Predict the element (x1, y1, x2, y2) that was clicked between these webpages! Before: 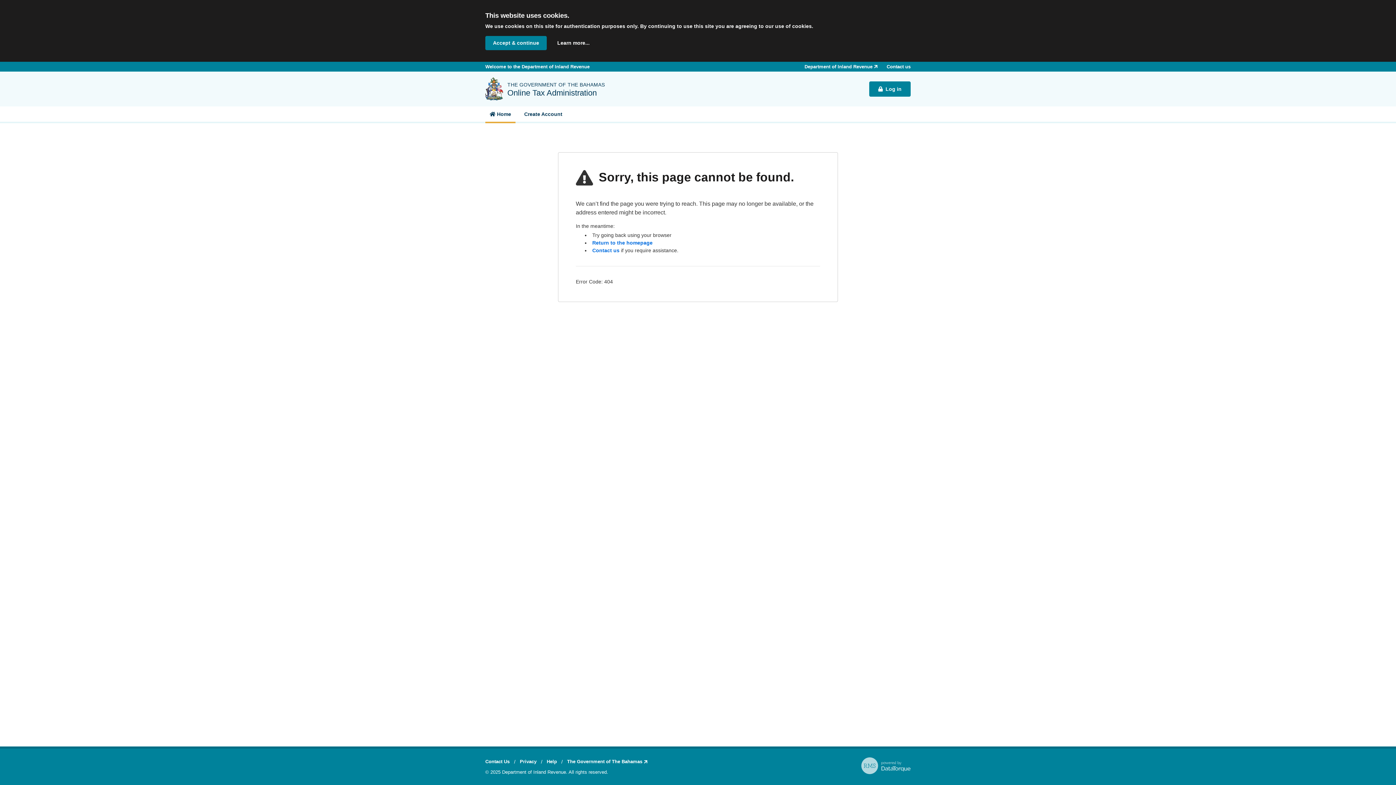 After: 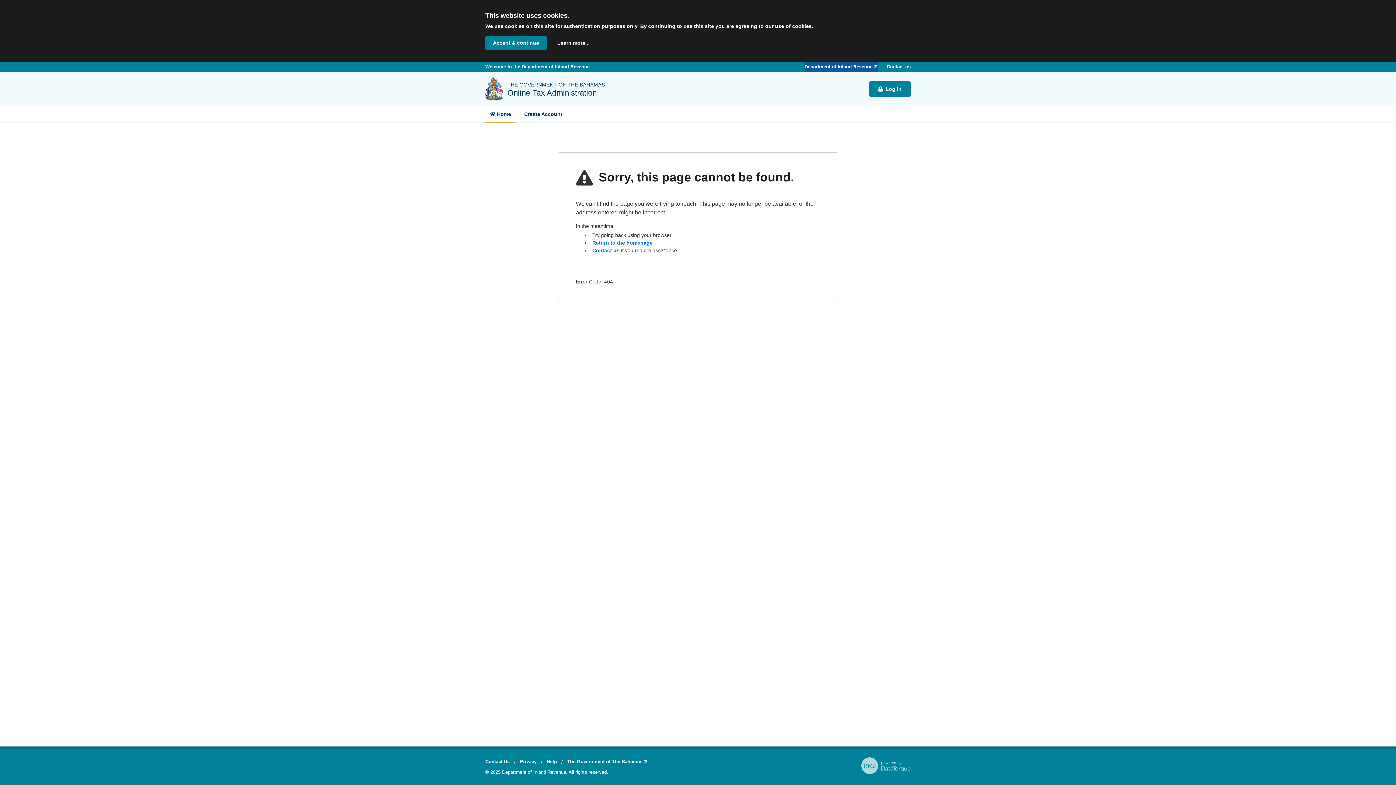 Action: label: Department of Inland Revenue bbox: (804, 61, 878, 71)